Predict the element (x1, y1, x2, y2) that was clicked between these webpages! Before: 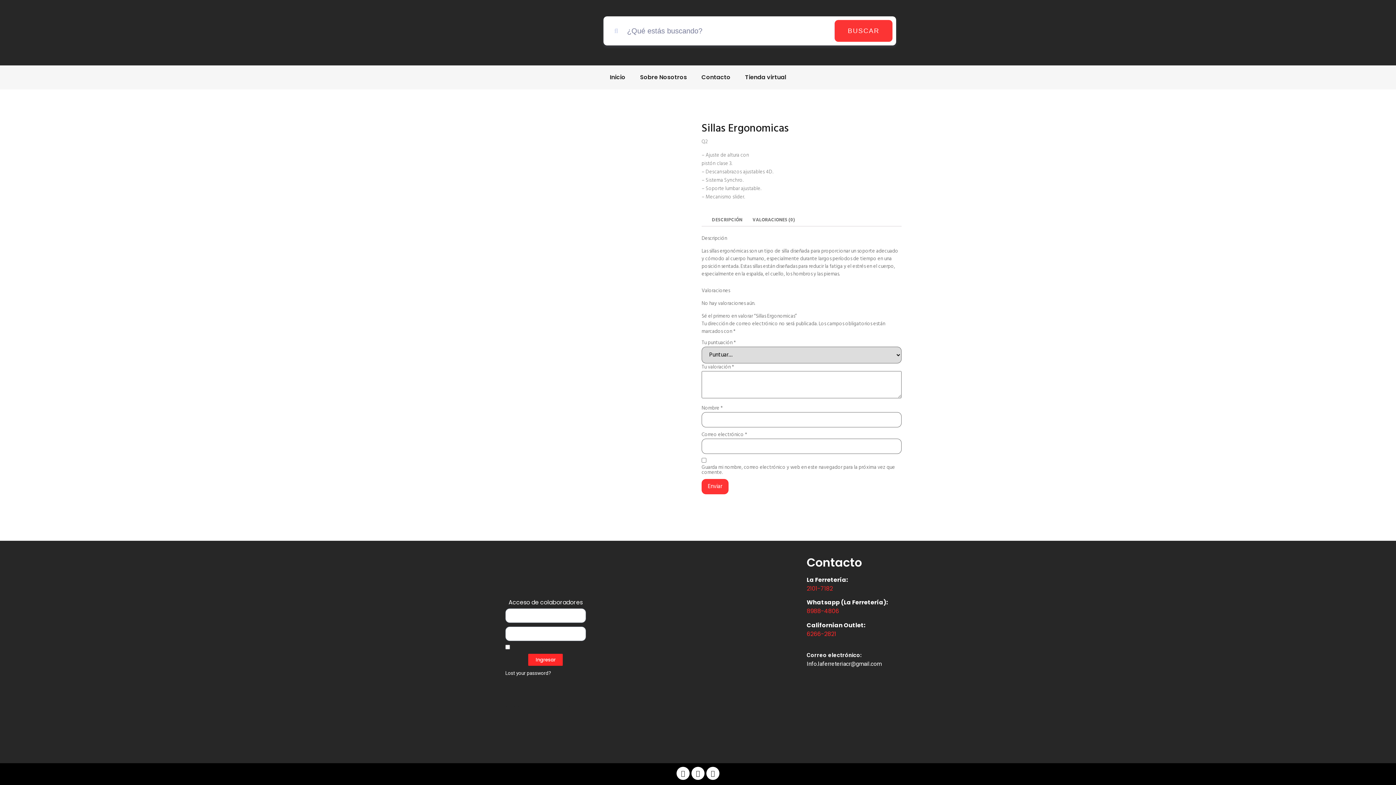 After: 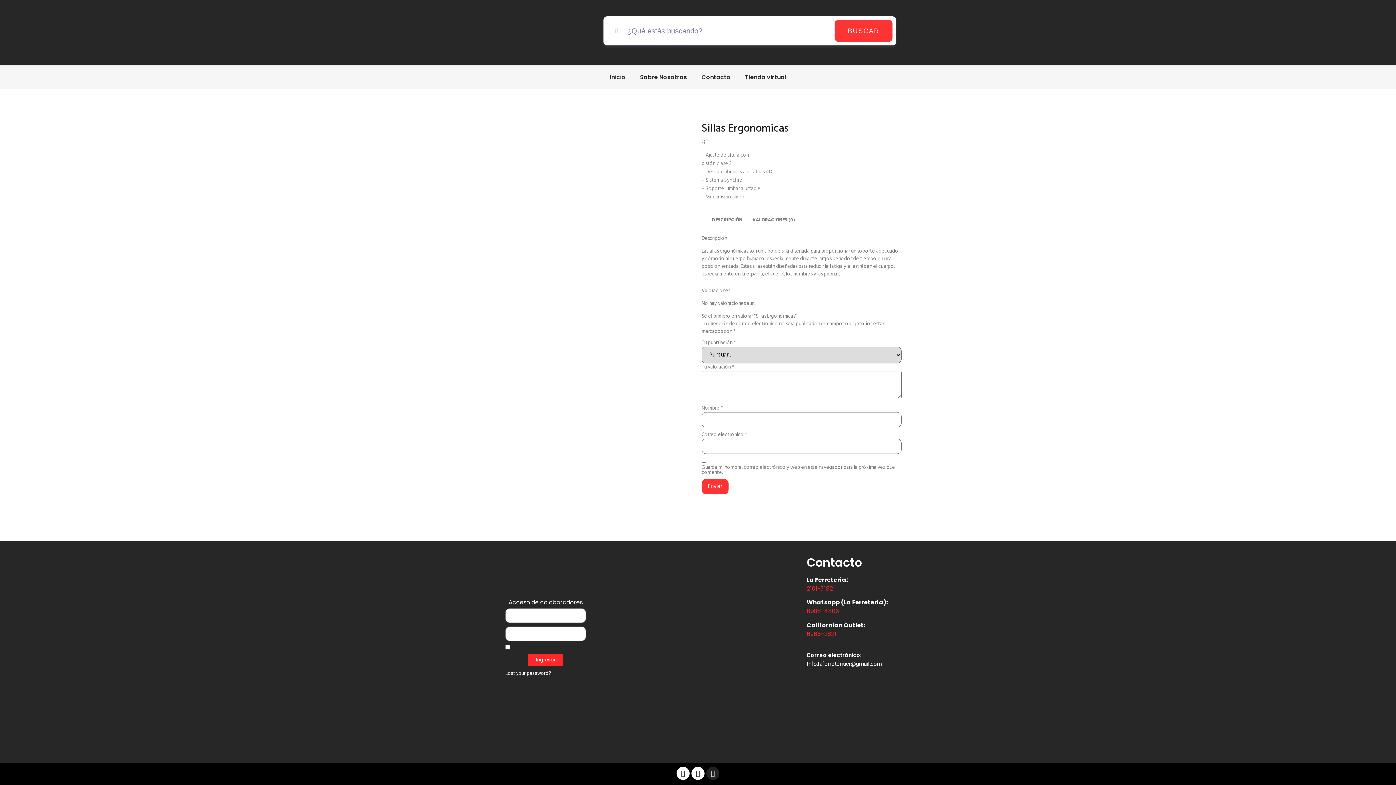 Action: bbox: (706, 767, 719, 780) label: Youtube